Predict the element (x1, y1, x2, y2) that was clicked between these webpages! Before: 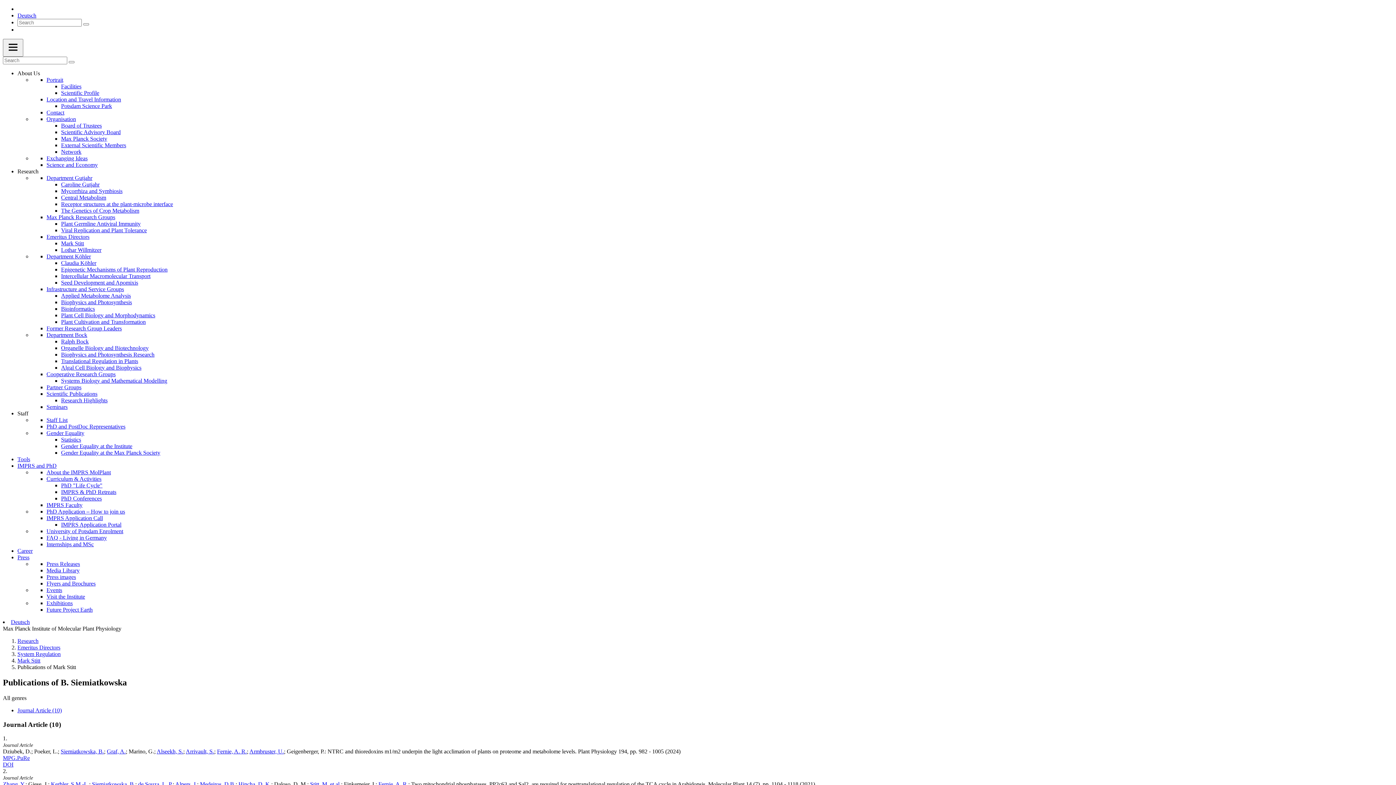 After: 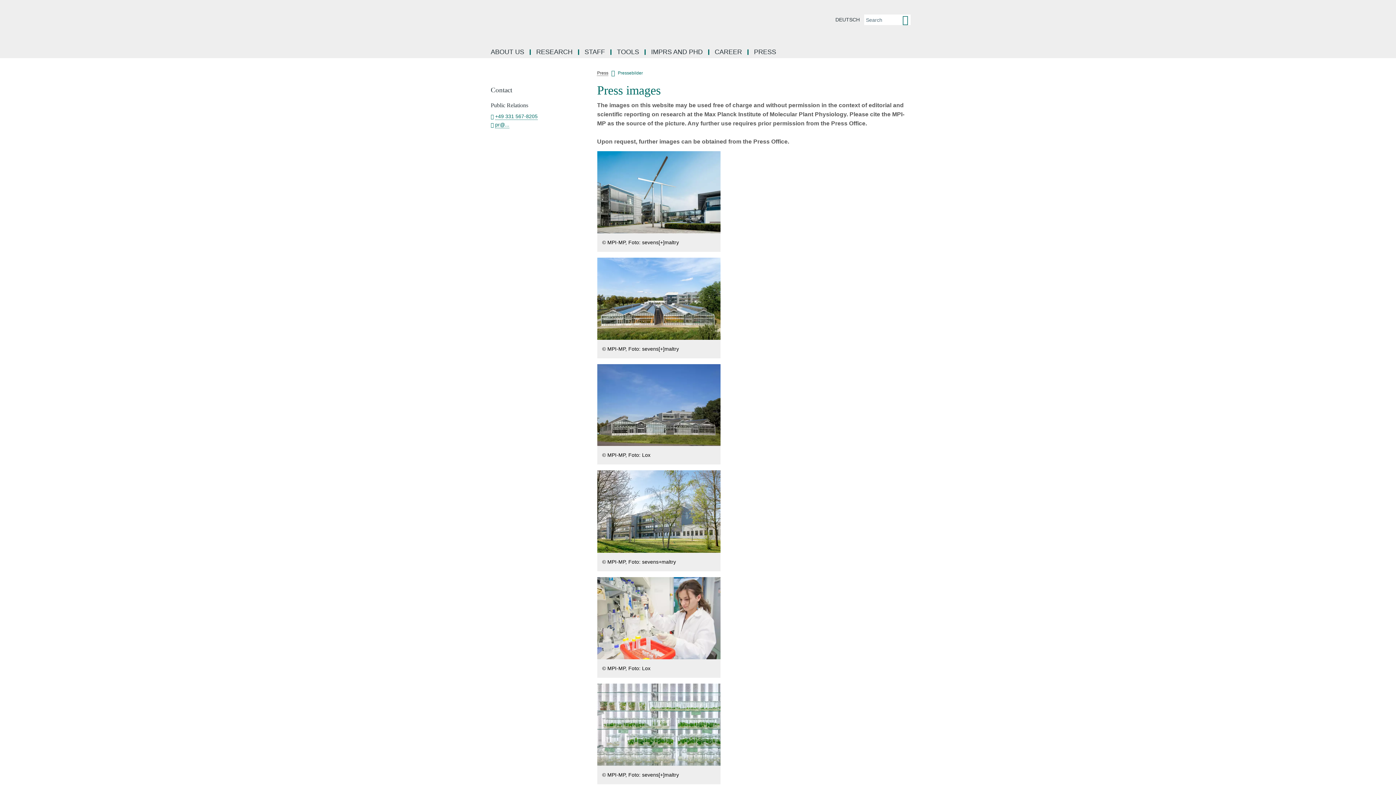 Action: bbox: (46, 574, 76, 580) label: Press images